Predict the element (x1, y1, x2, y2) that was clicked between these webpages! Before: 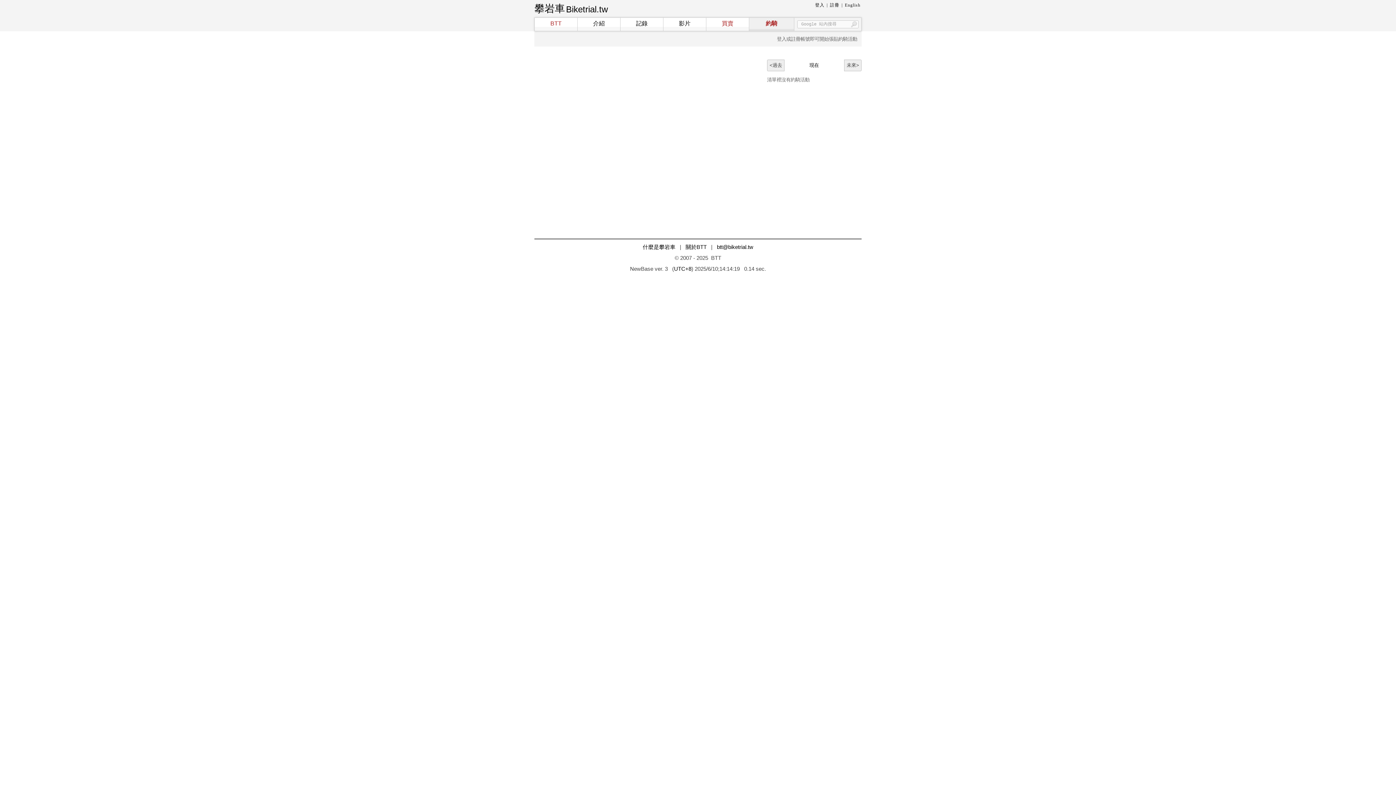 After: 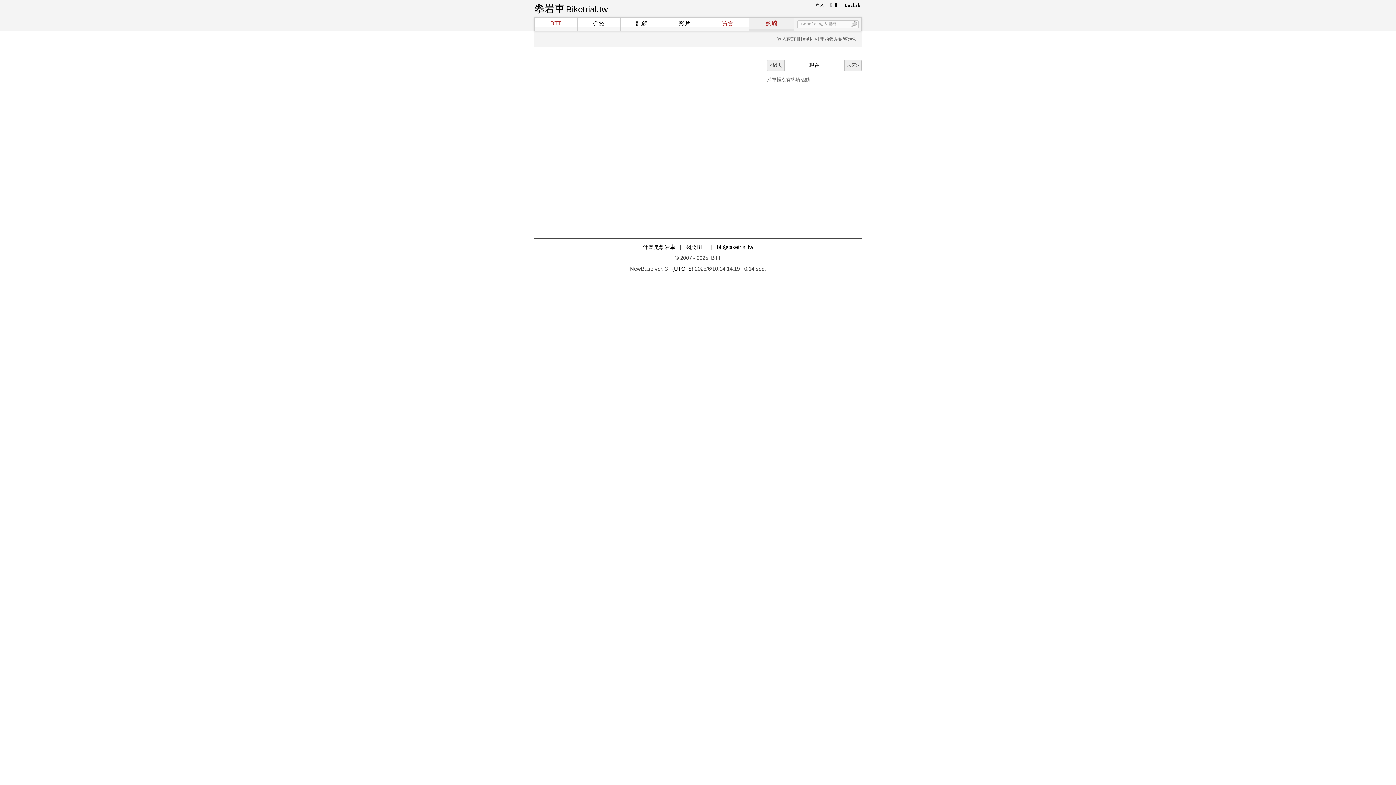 Action: bbox: (851, 21, 857, 27)